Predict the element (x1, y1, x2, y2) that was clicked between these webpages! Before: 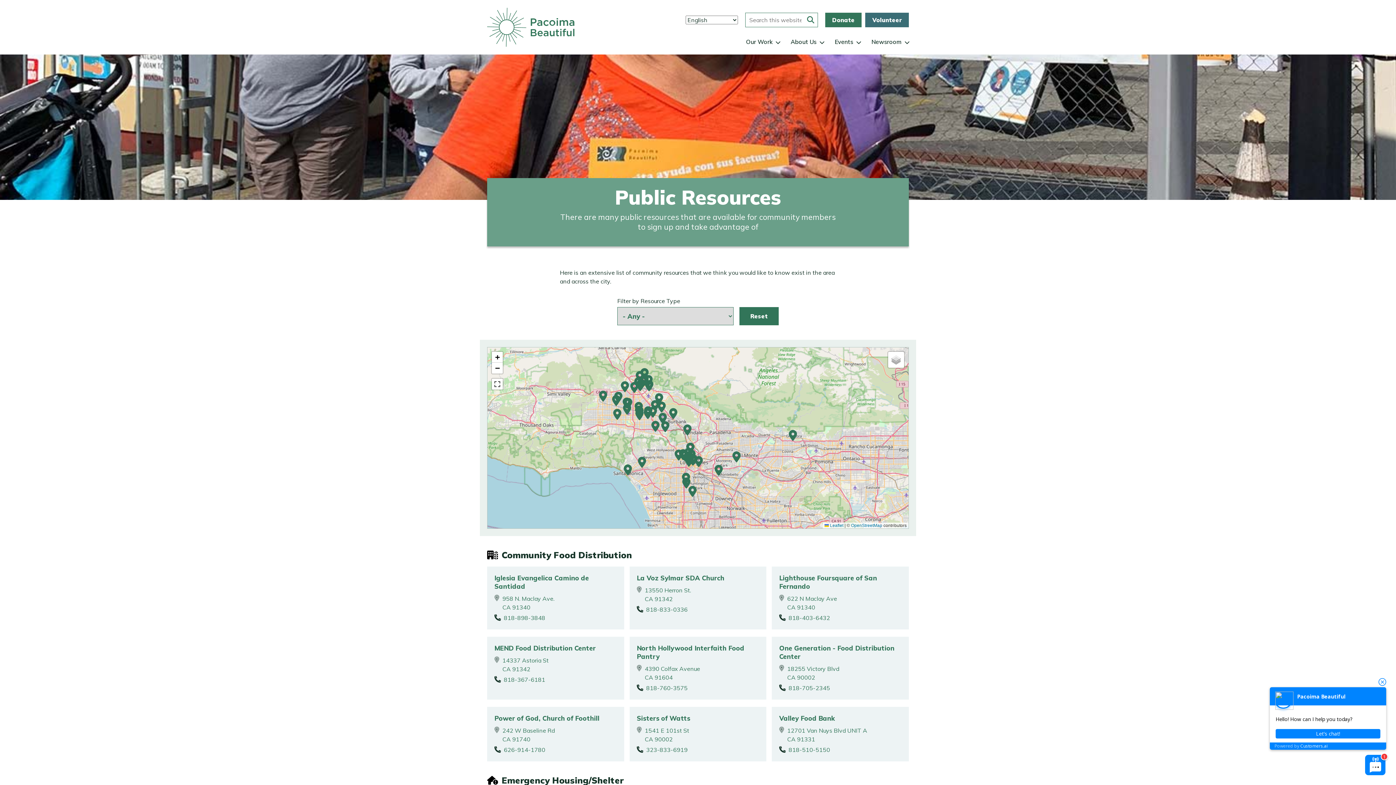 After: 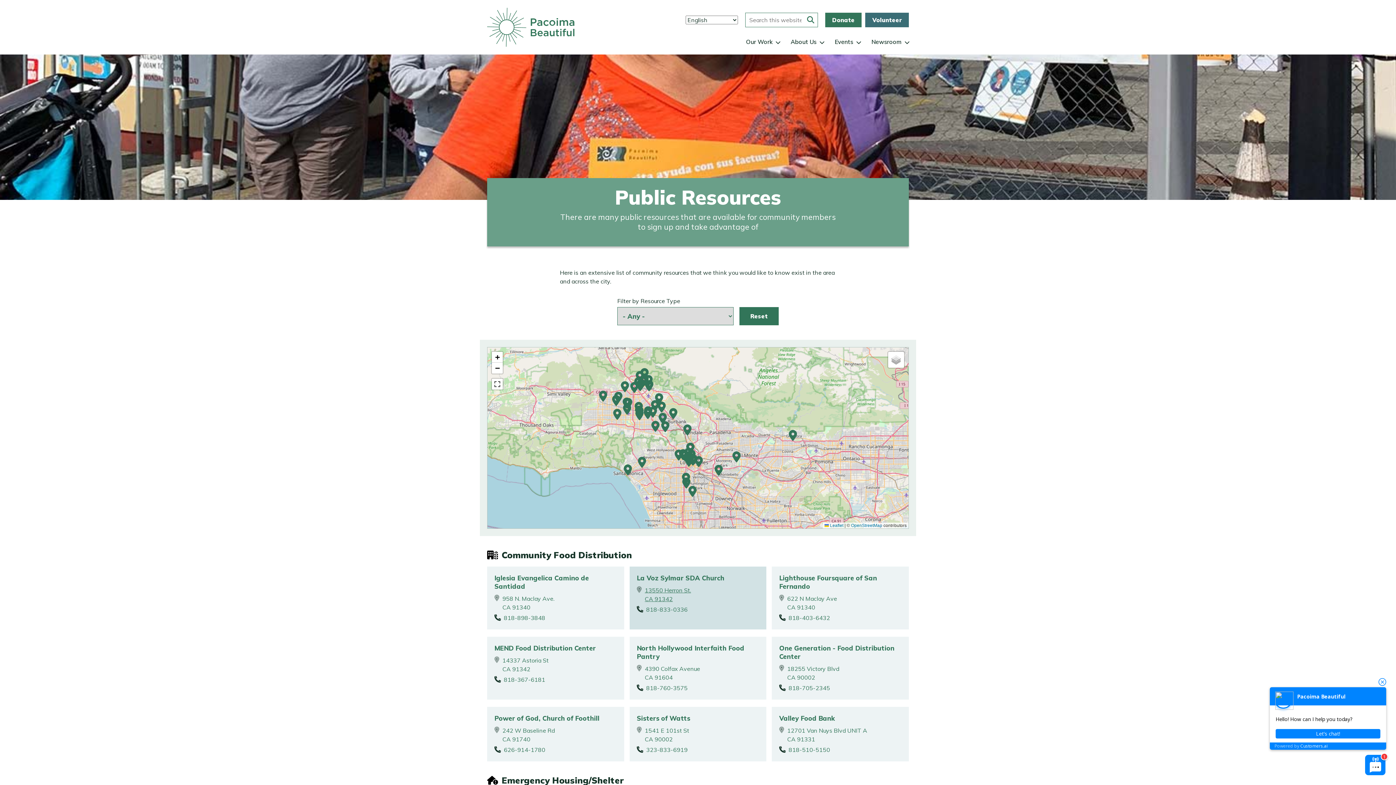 Action: bbox: (644, 586, 691, 603) label: 13550 Herron St.
CA 91342